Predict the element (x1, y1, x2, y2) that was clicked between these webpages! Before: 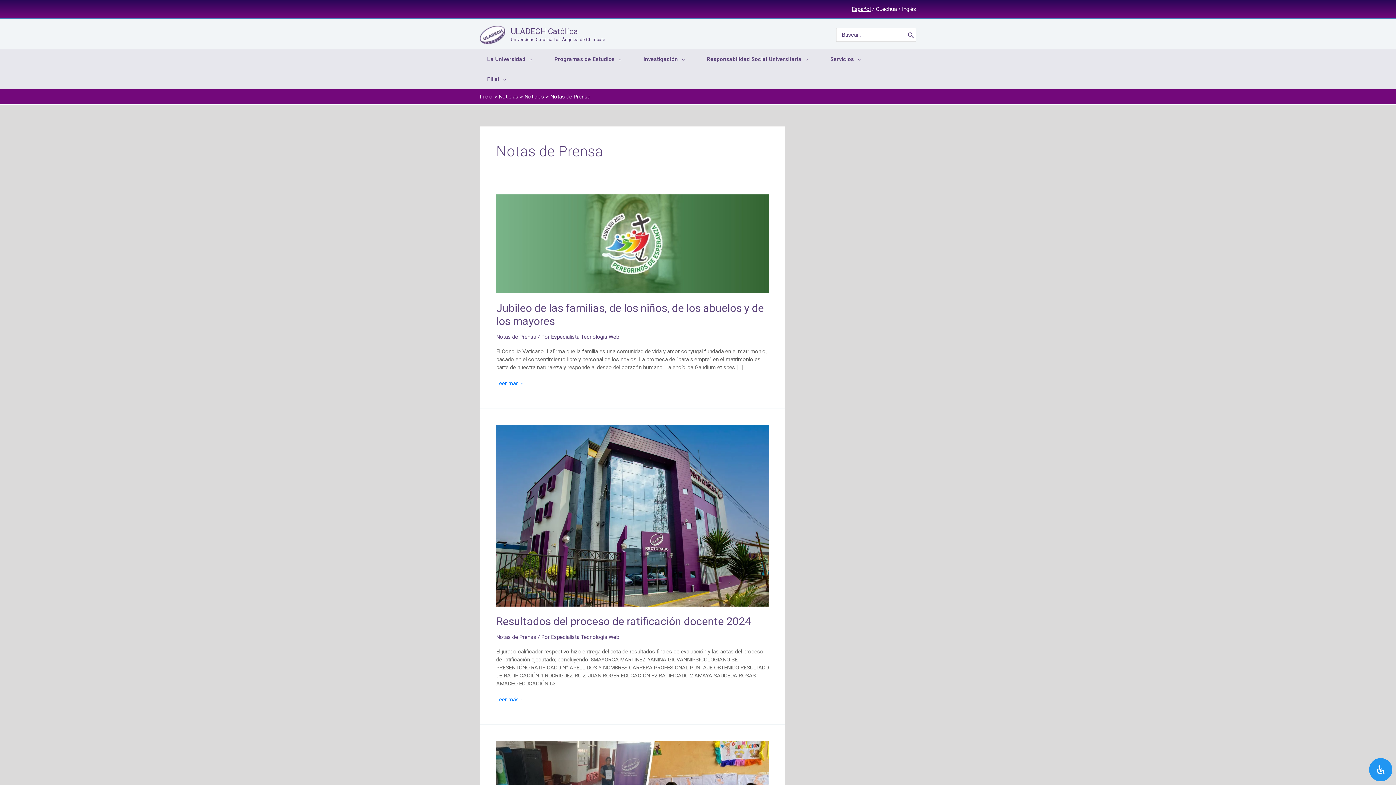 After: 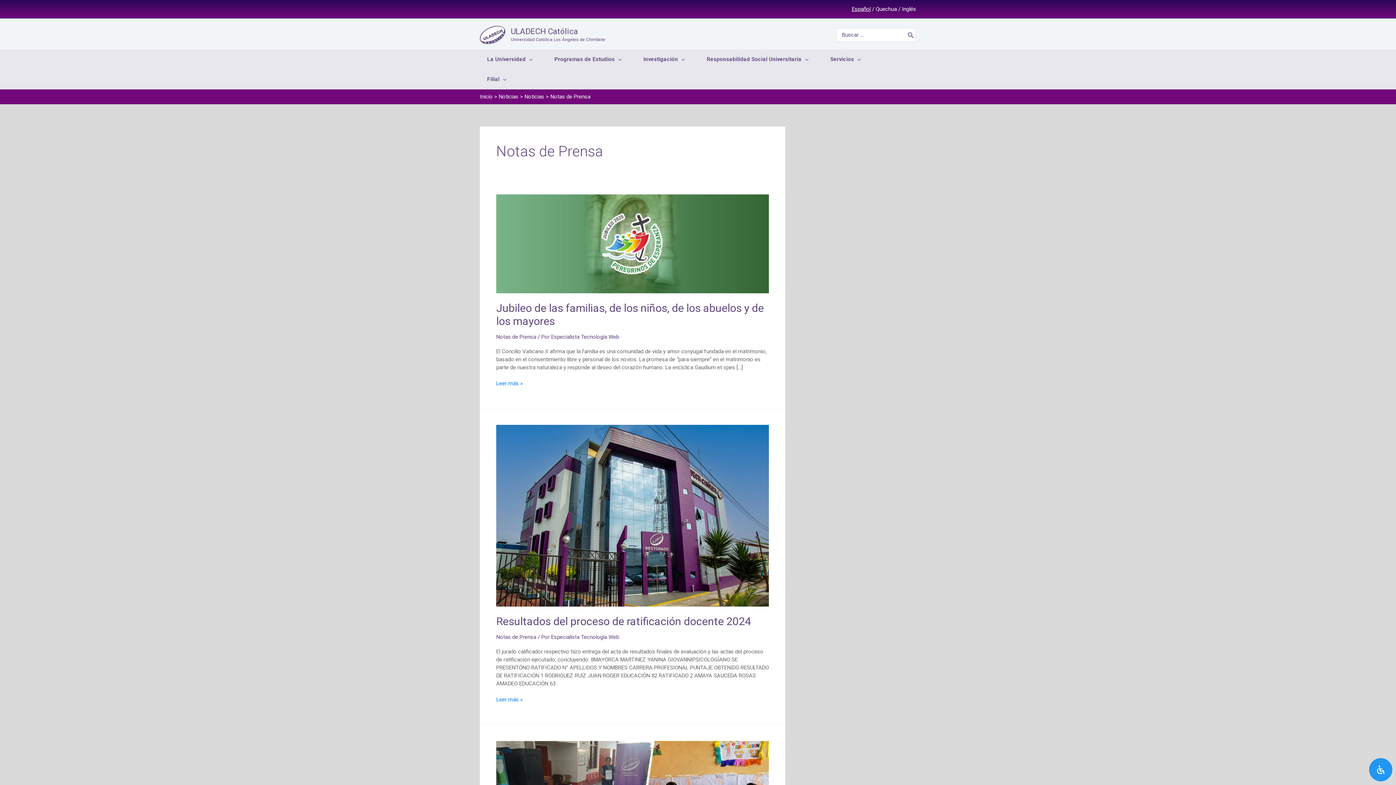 Action: label: Notas de Prensa bbox: (496, 634, 536, 640)